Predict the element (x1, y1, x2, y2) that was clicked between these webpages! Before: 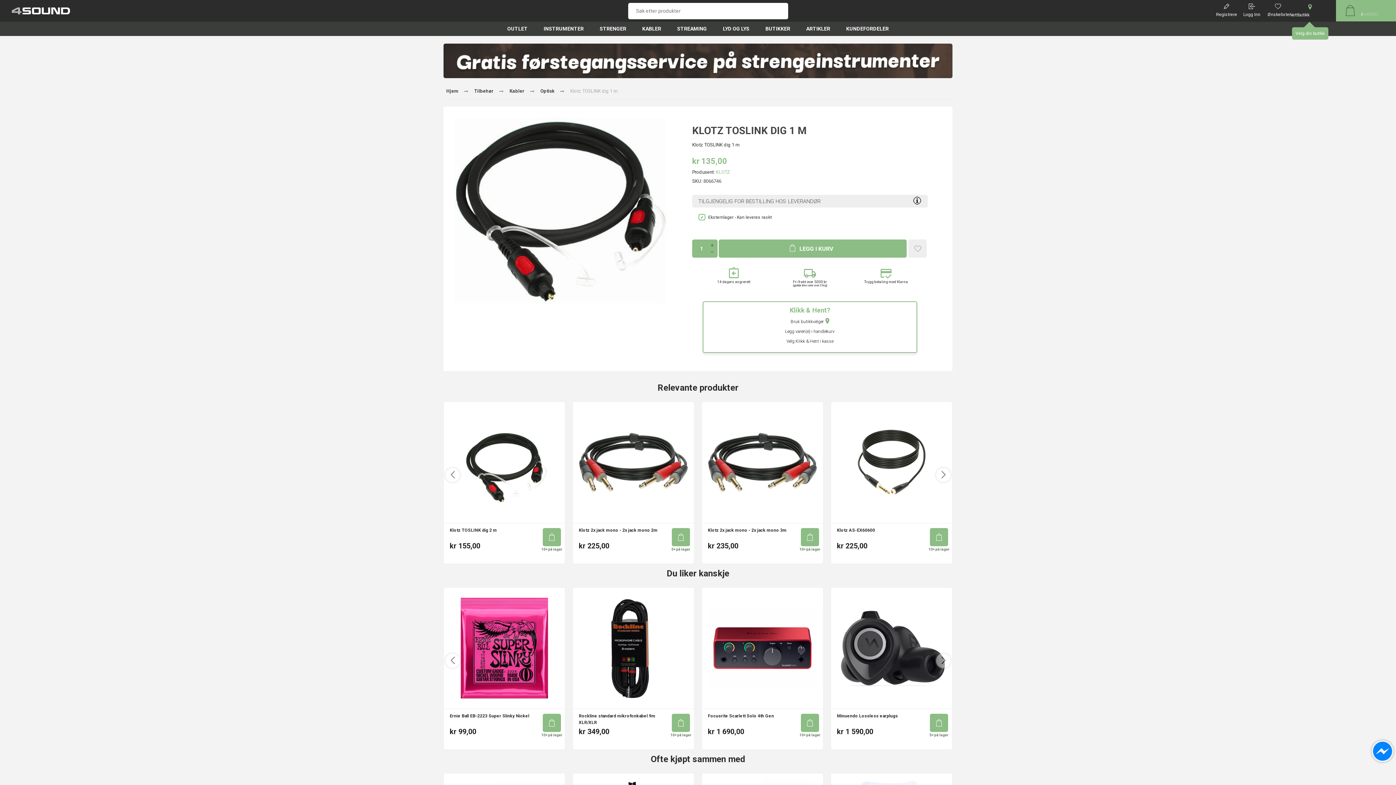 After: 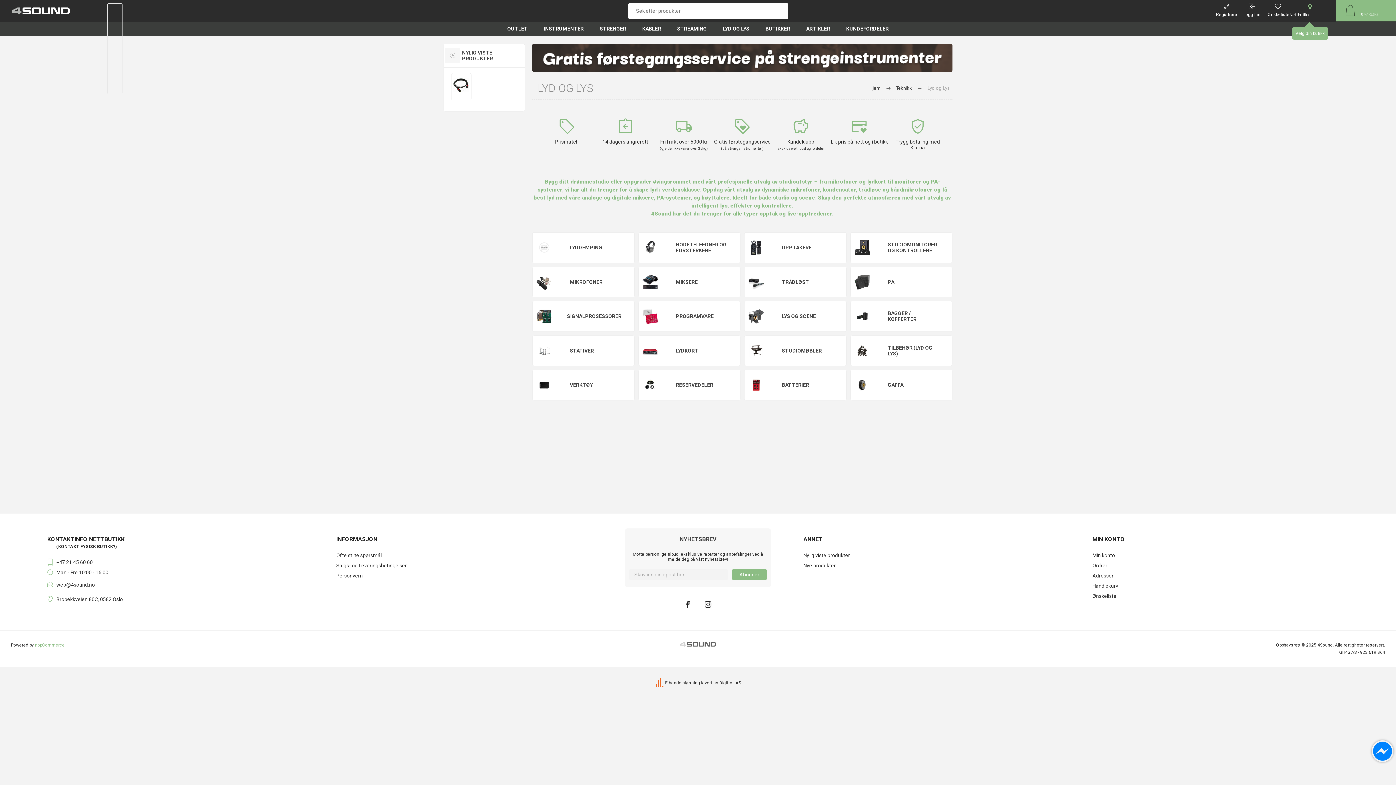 Action: bbox: (715, 21, 757, 35) label: LYD OG LYS